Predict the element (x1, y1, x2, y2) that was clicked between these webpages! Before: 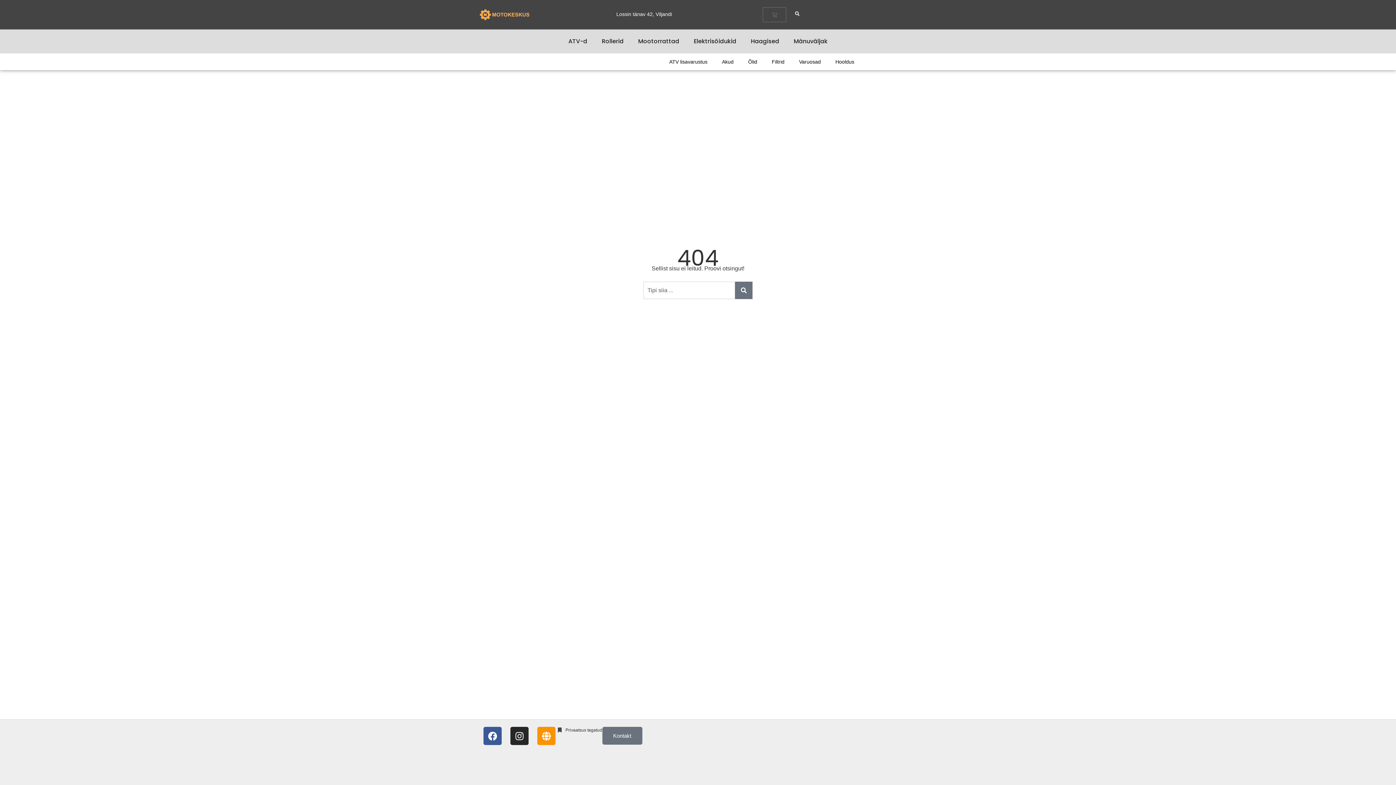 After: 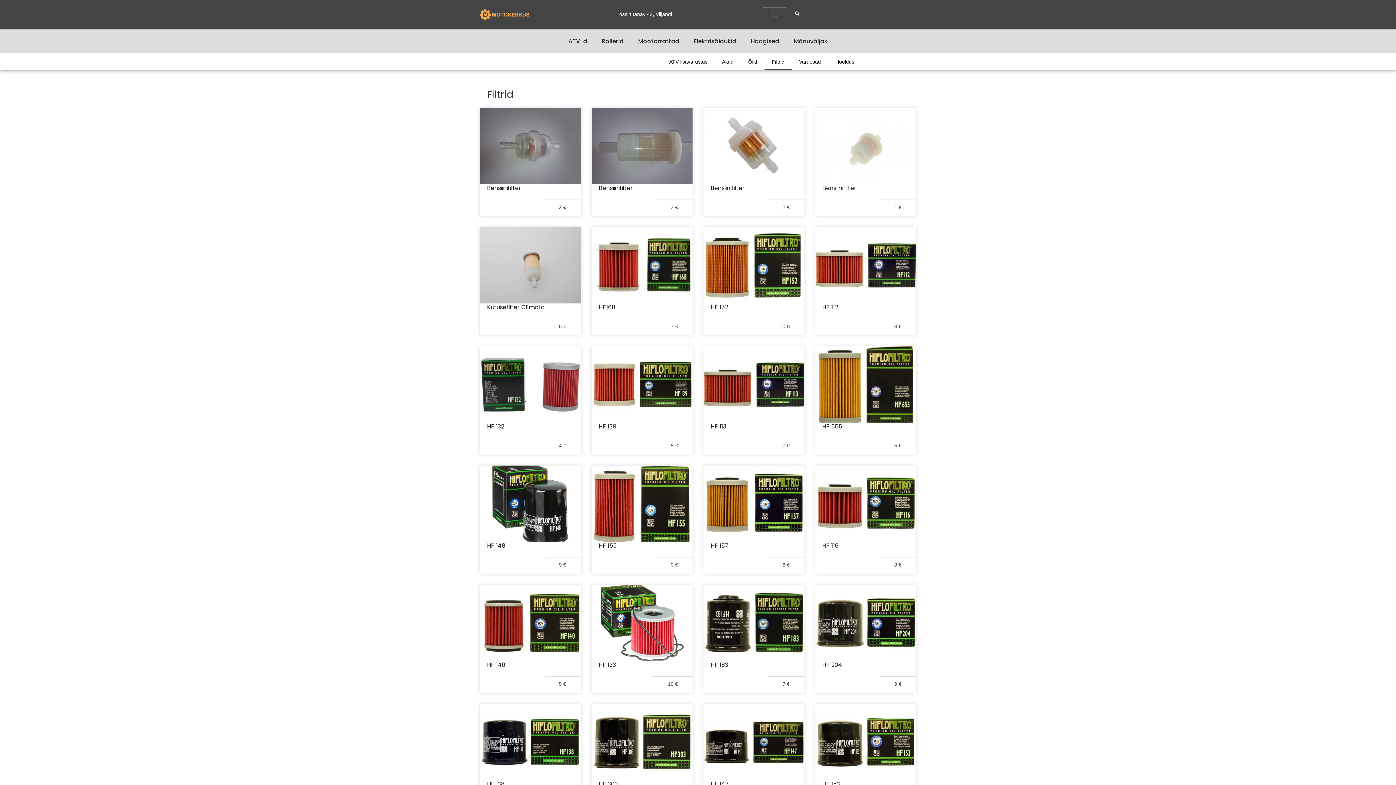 Action: label: Filtrid bbox: (764, 53, 792, 70)